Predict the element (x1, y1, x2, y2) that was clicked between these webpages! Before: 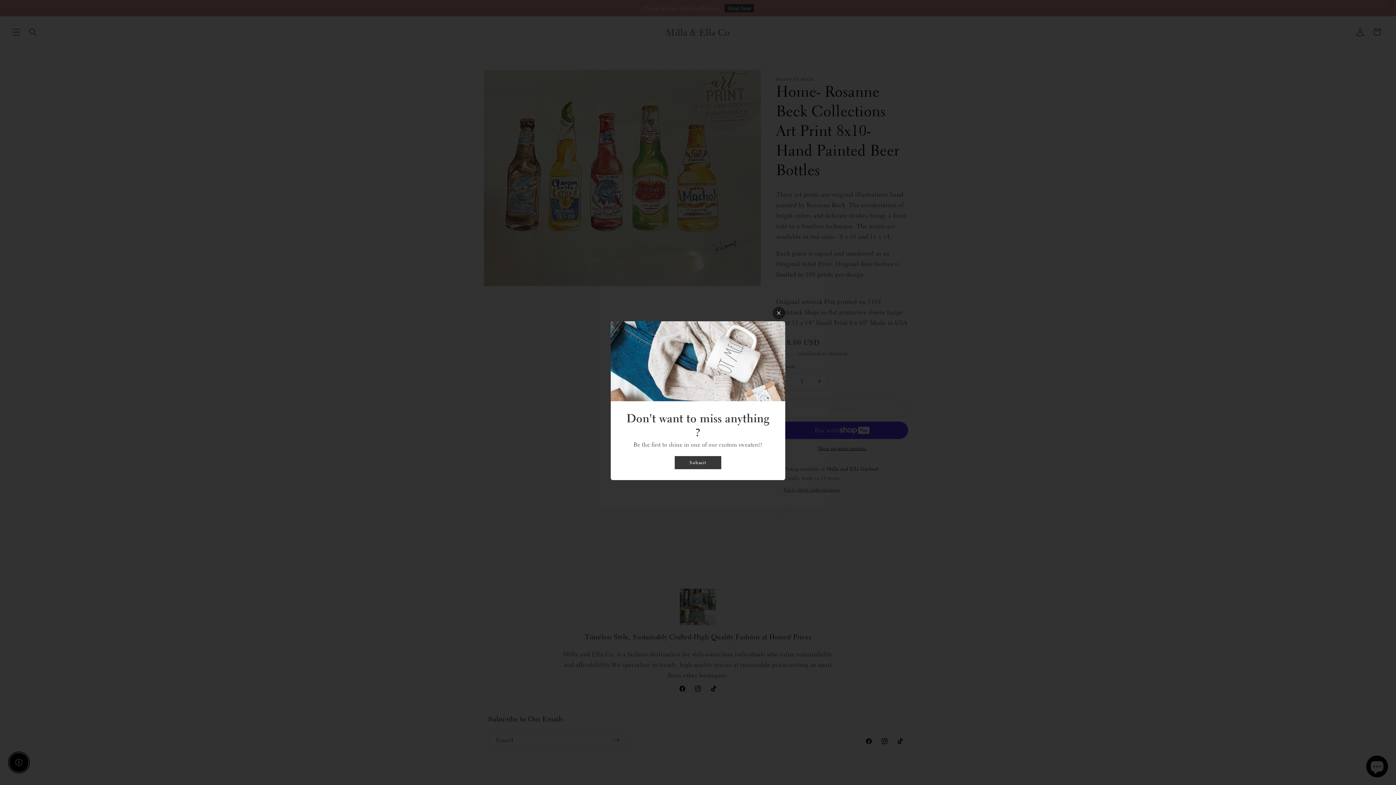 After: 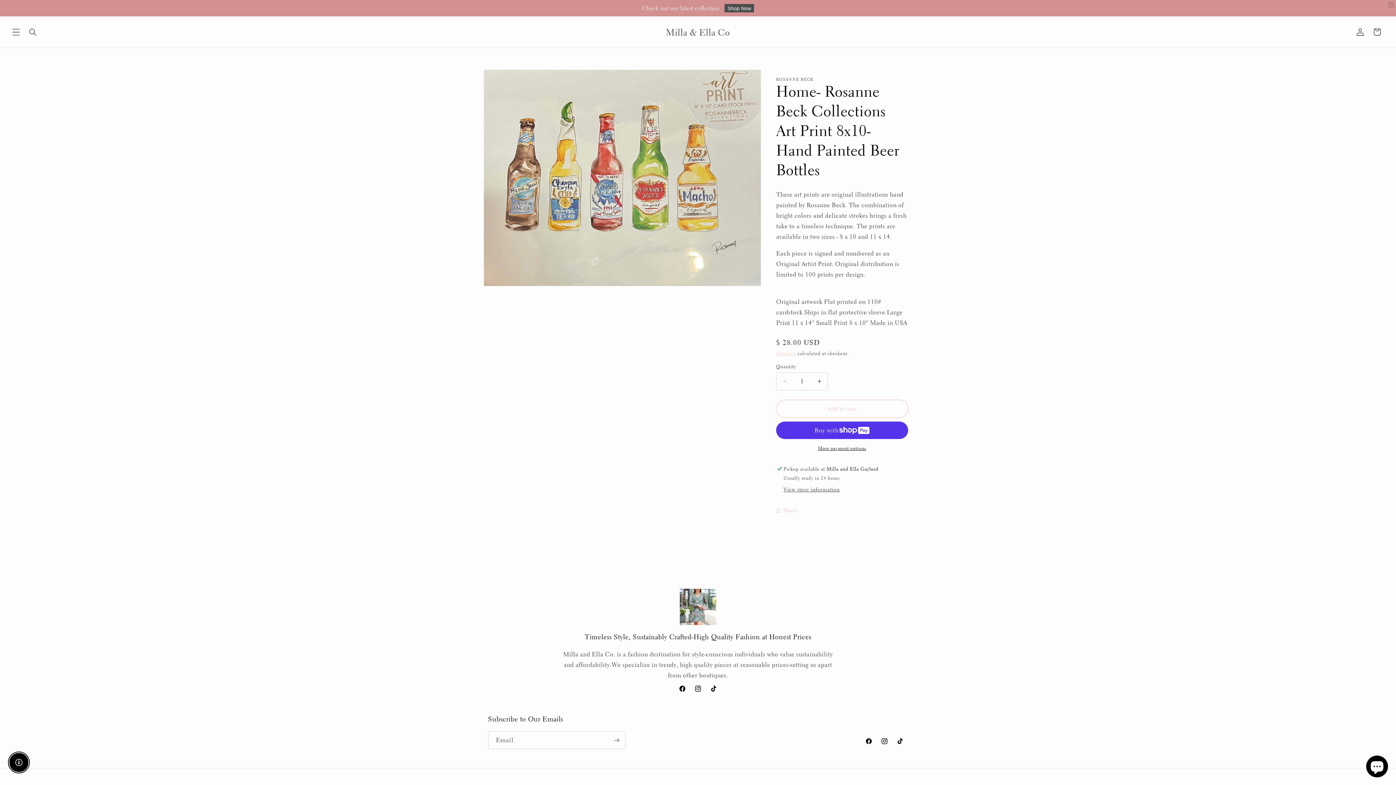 Action: bbox: (772, 306, 785, 319)